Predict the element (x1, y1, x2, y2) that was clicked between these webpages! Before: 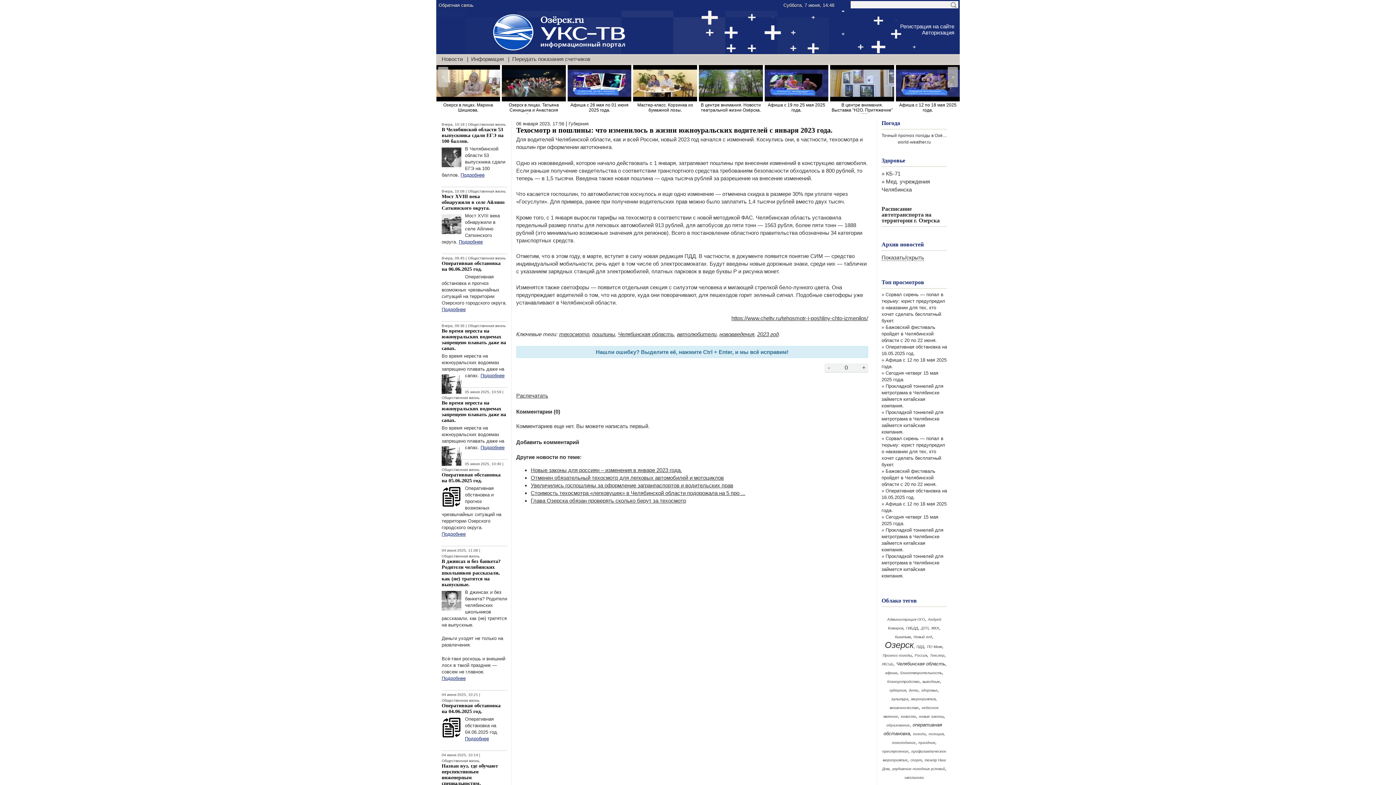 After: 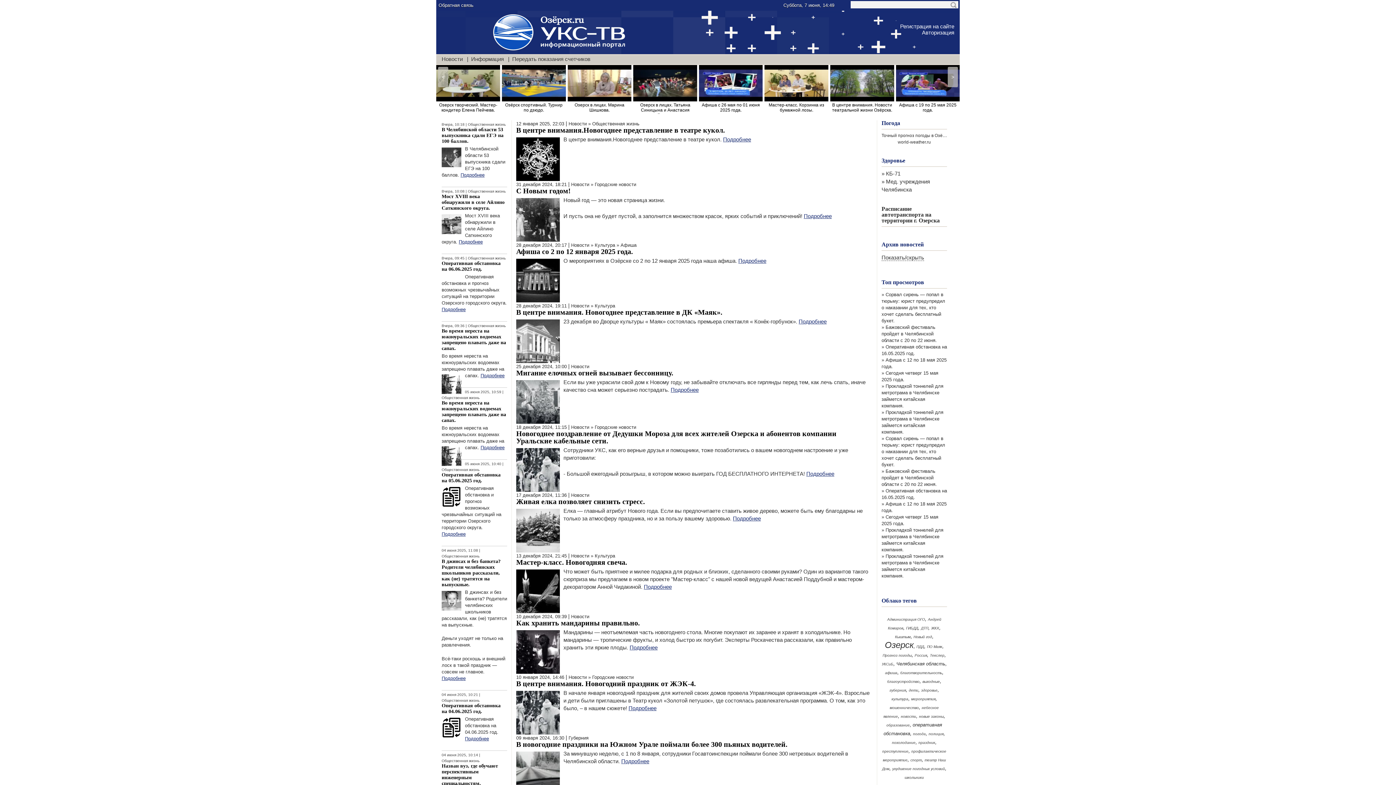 Action: bbox: (913, 635, 932, 639) label: Новый год